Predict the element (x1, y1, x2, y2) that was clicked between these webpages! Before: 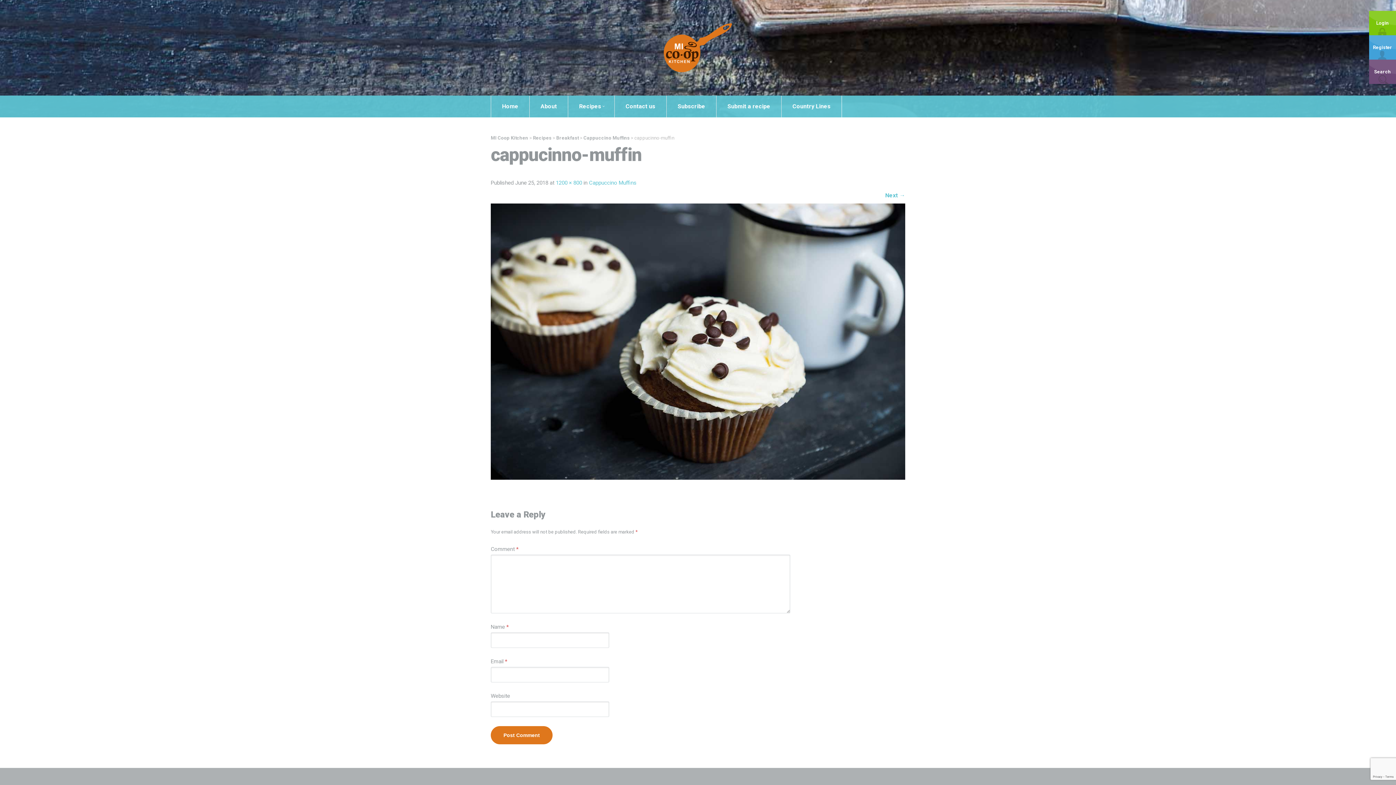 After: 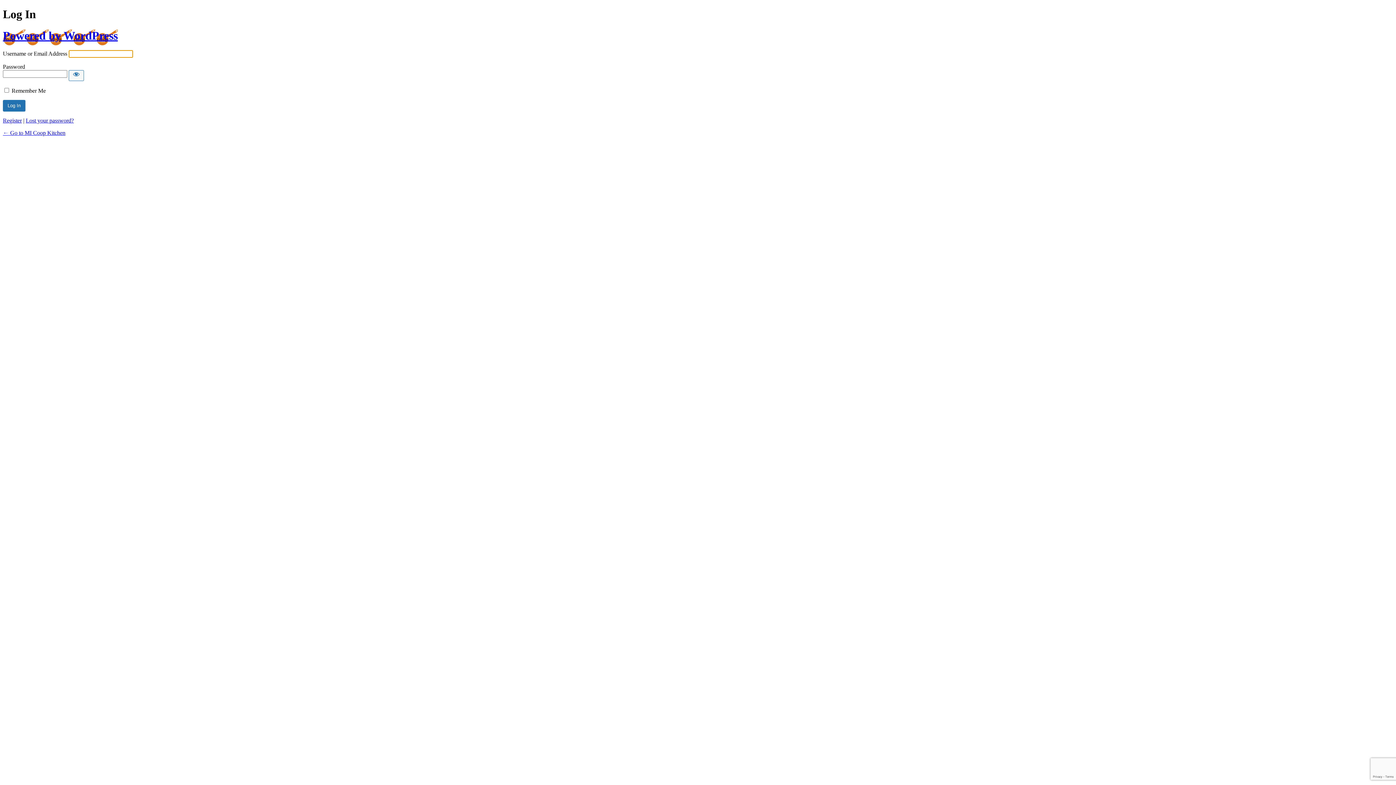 Action: bbox: (1369, 10, 1396, 35) label: Login